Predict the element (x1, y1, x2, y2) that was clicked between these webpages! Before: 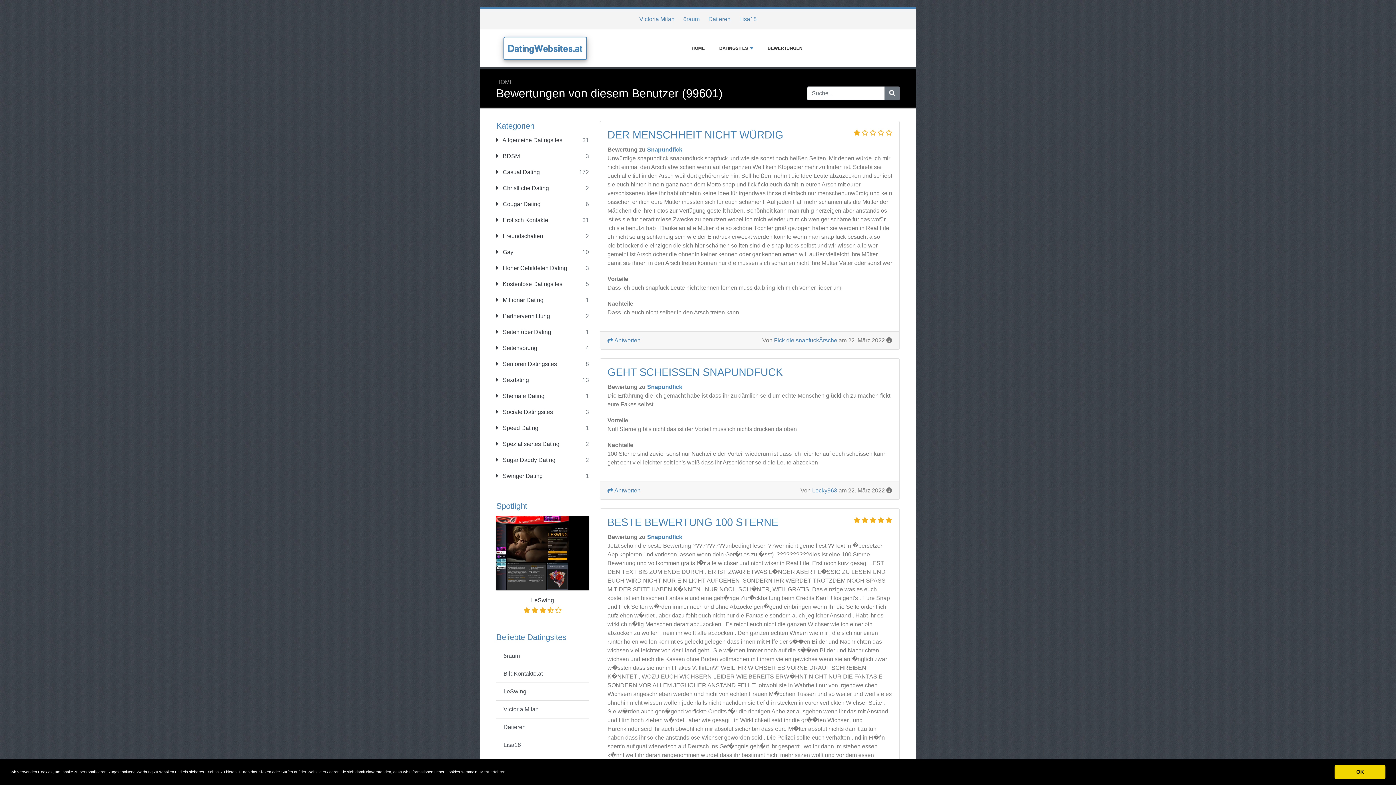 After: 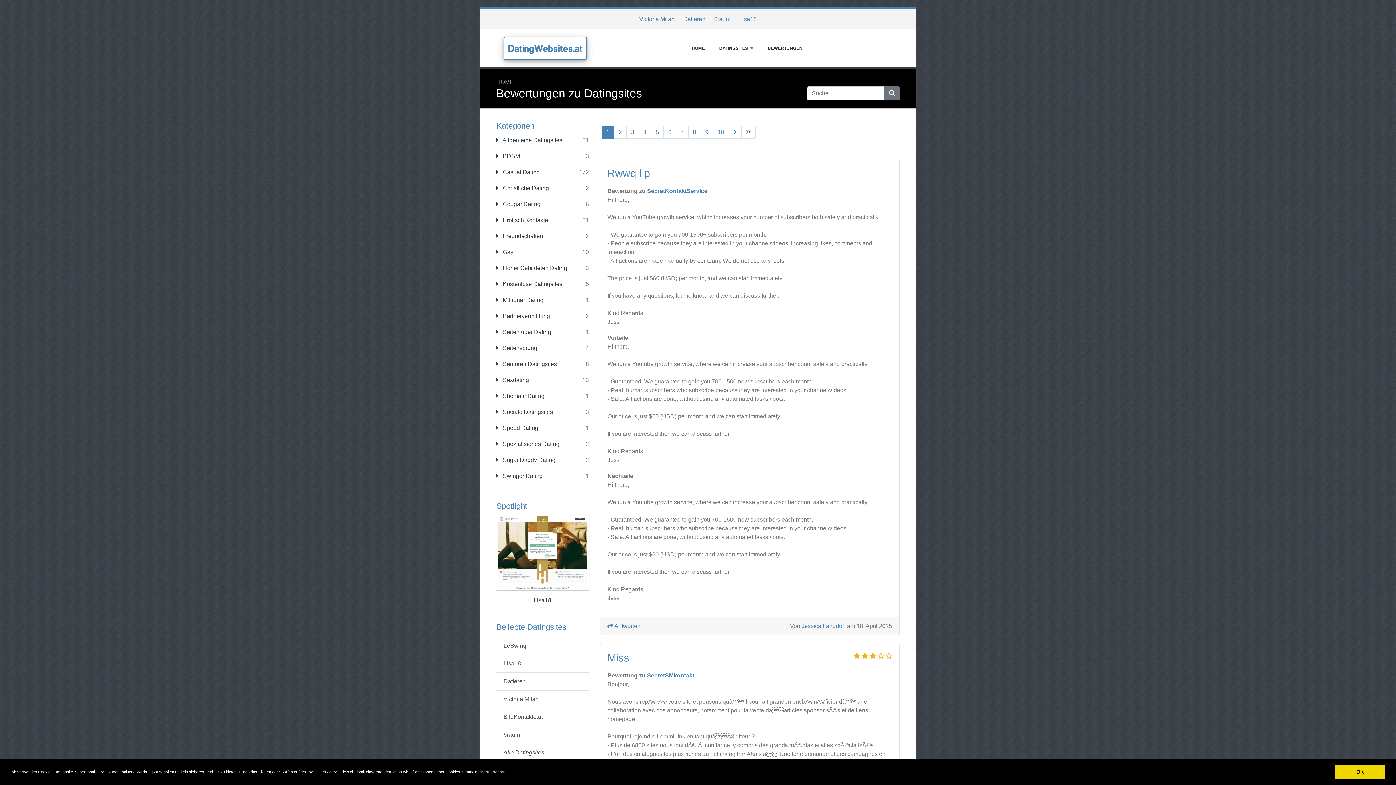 Action: label: BEWERTUNGEN bbox: (760, 41, 810, 55)